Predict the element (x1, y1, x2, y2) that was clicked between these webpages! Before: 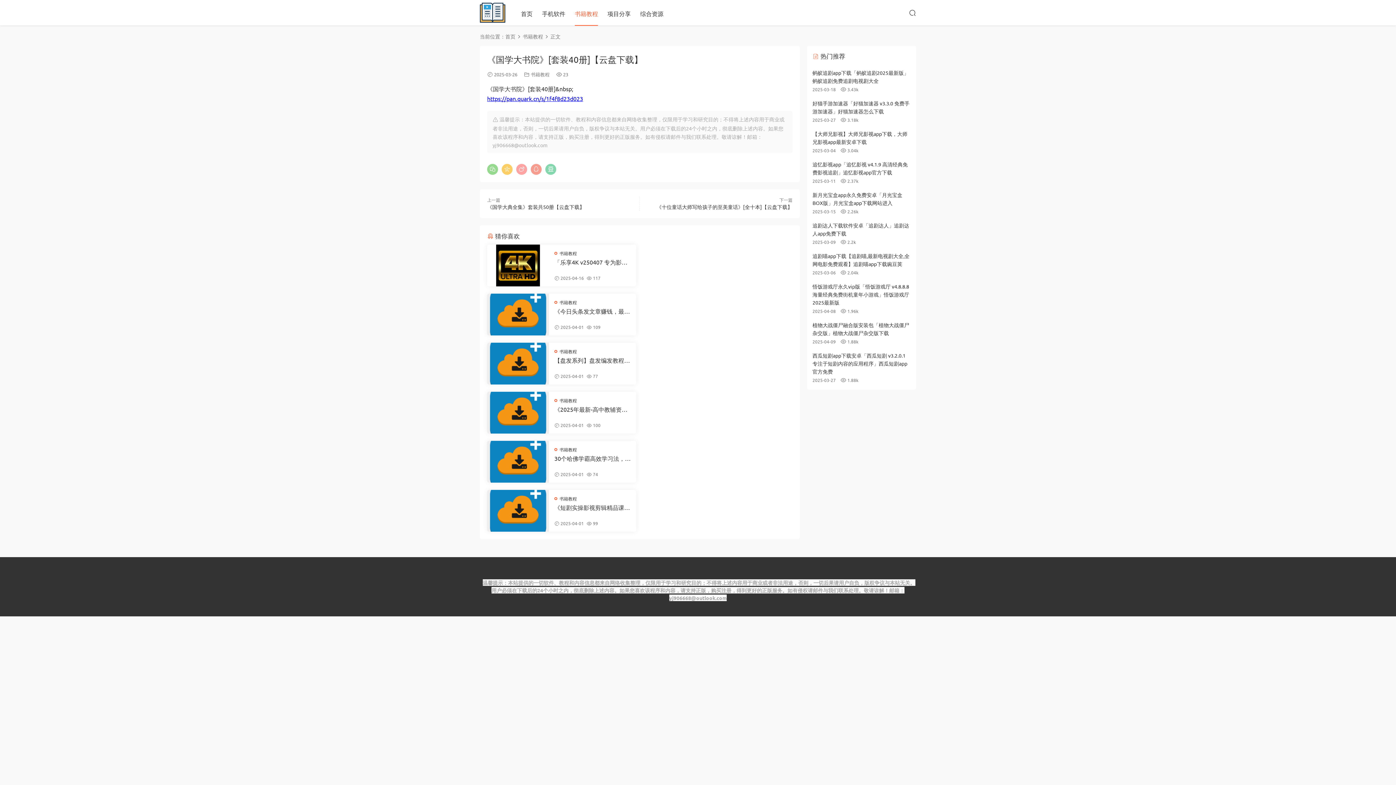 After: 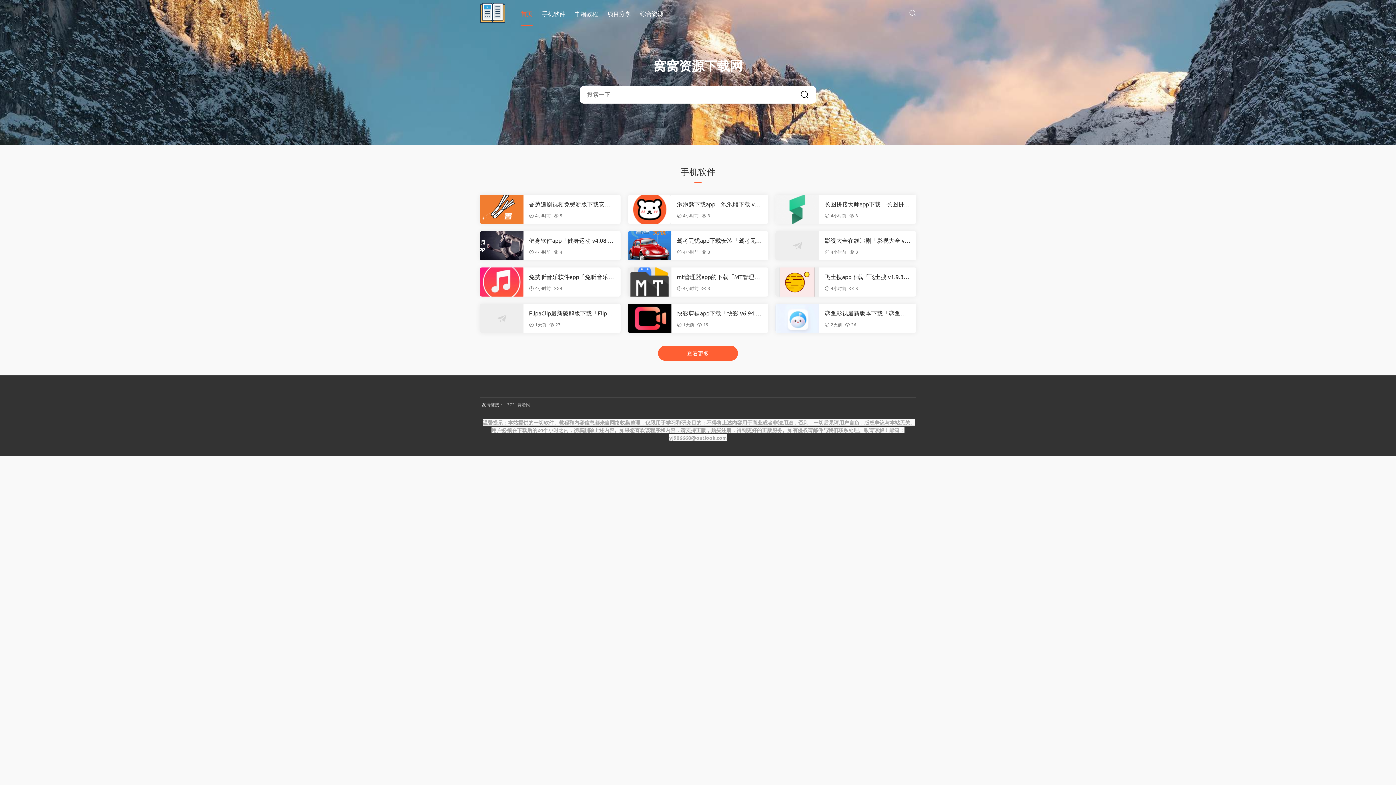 Action: label: 首页 bbox: (505, 33, 515, 39)